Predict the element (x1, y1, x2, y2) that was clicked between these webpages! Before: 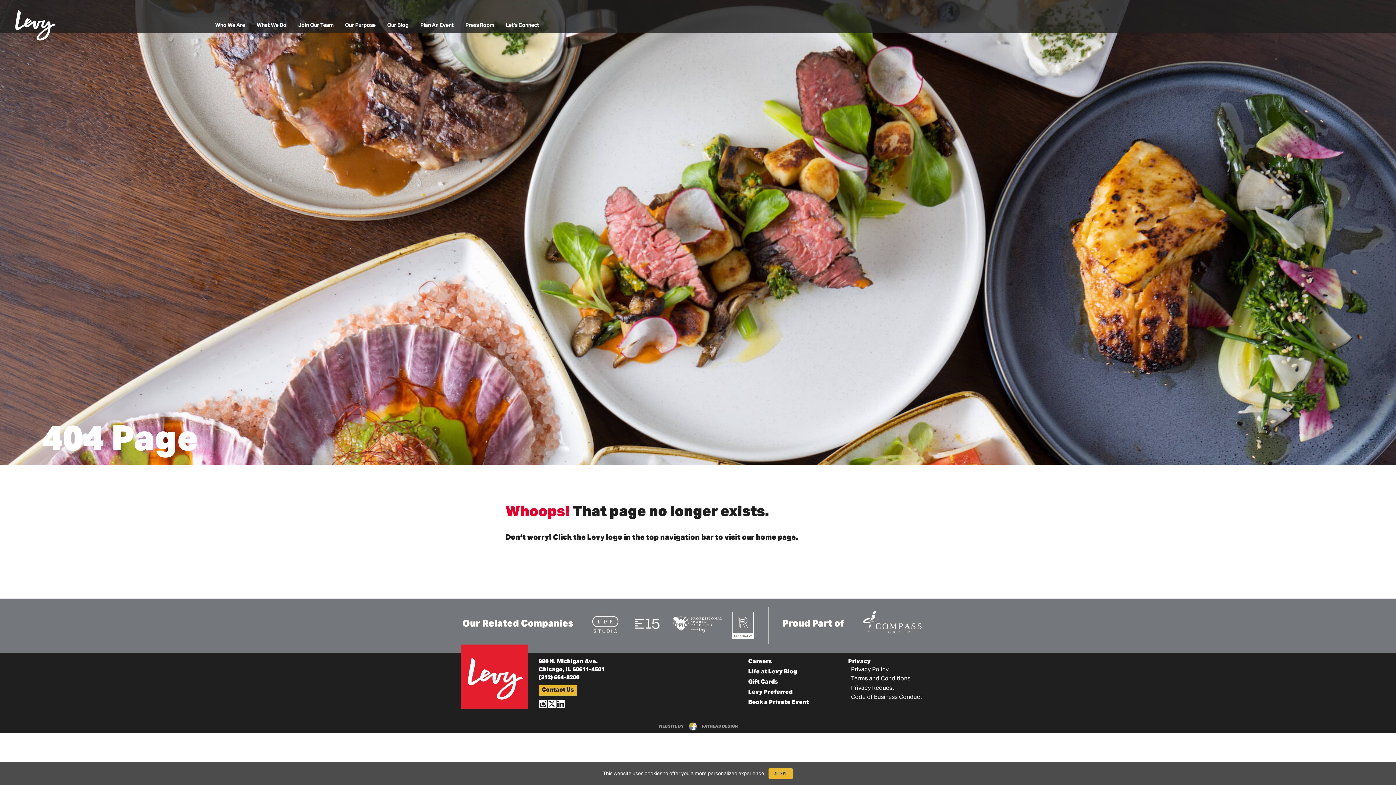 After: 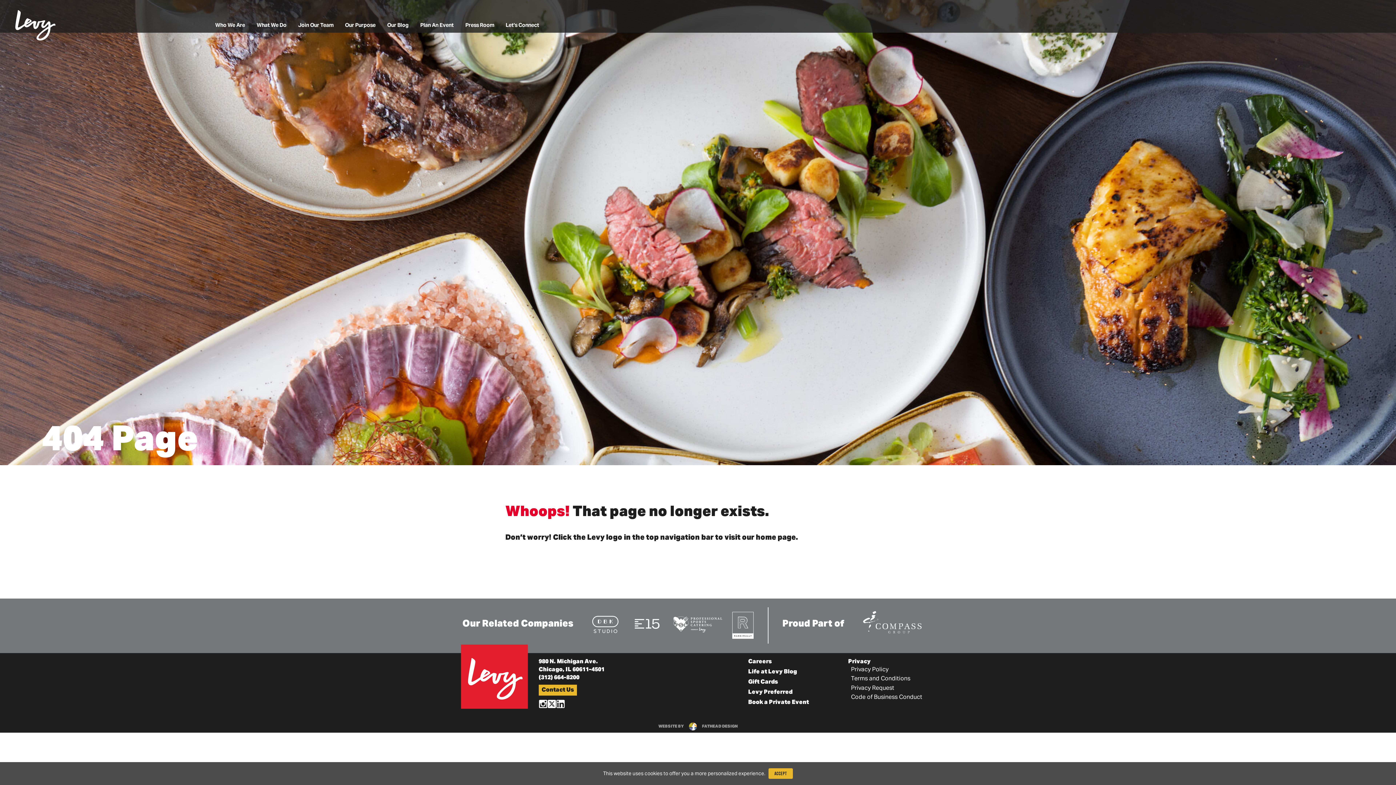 Action: bbox: (658, 722, 737, 731) label: WEBSITE BYFATHEAD DESIGN